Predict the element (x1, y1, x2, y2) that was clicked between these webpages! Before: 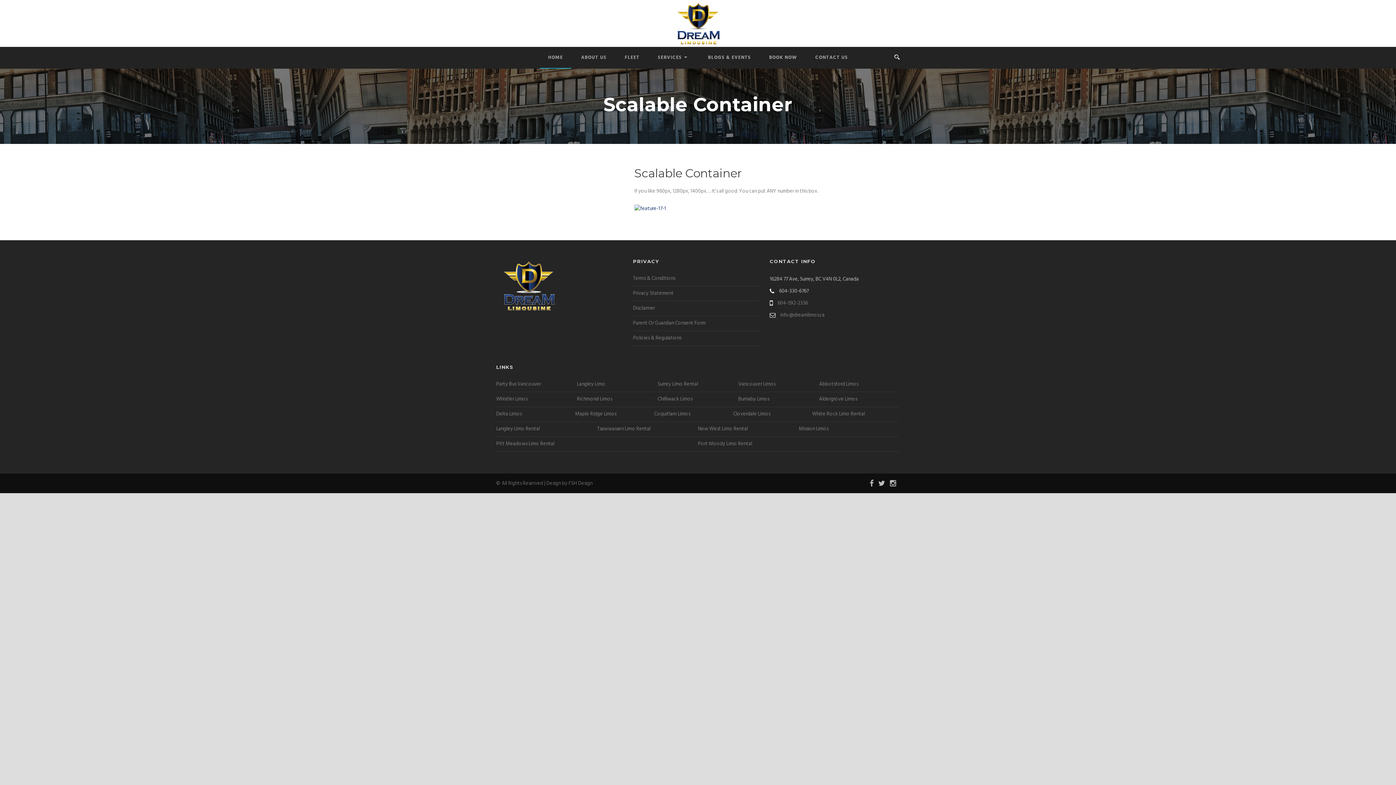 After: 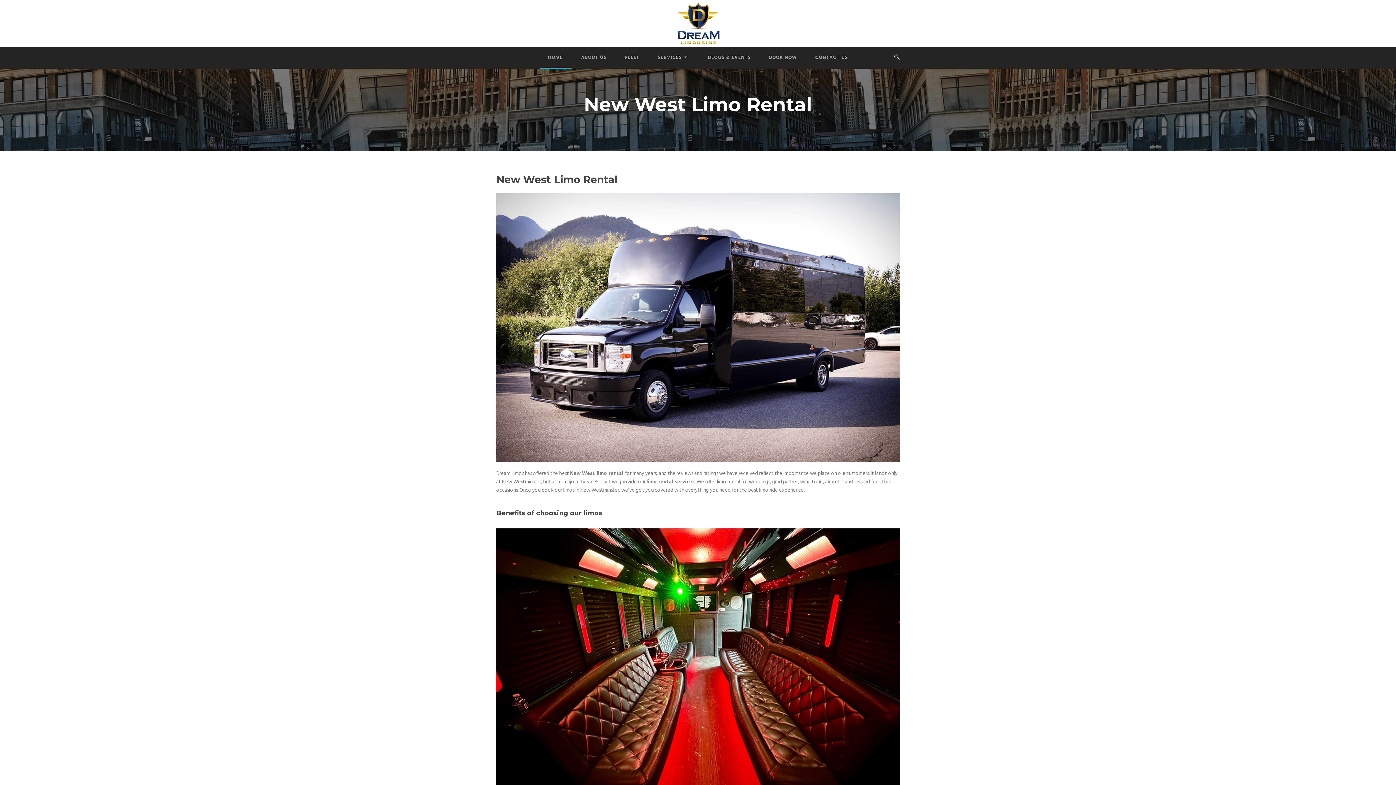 Action: bbox: (698, 424, 748, 433) label: New West Limo Rental